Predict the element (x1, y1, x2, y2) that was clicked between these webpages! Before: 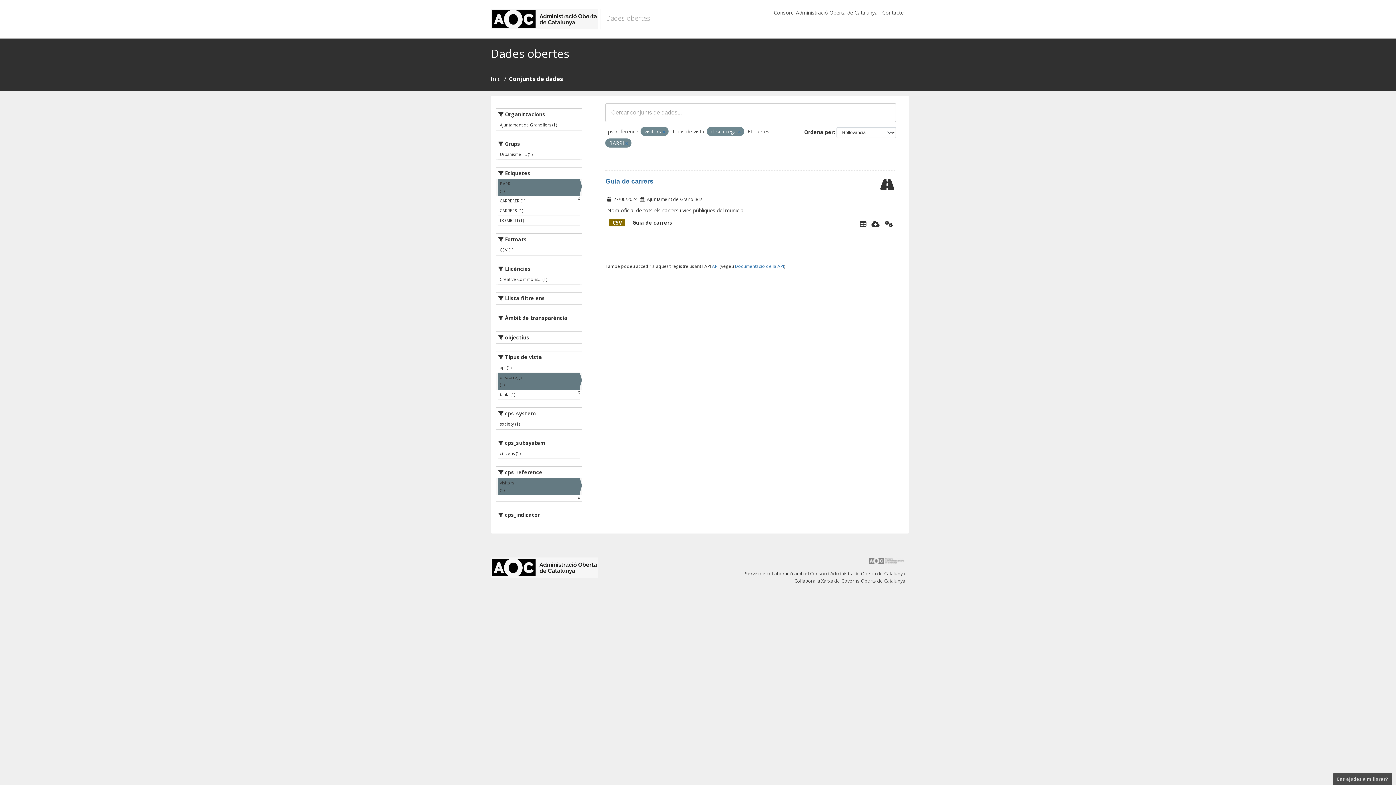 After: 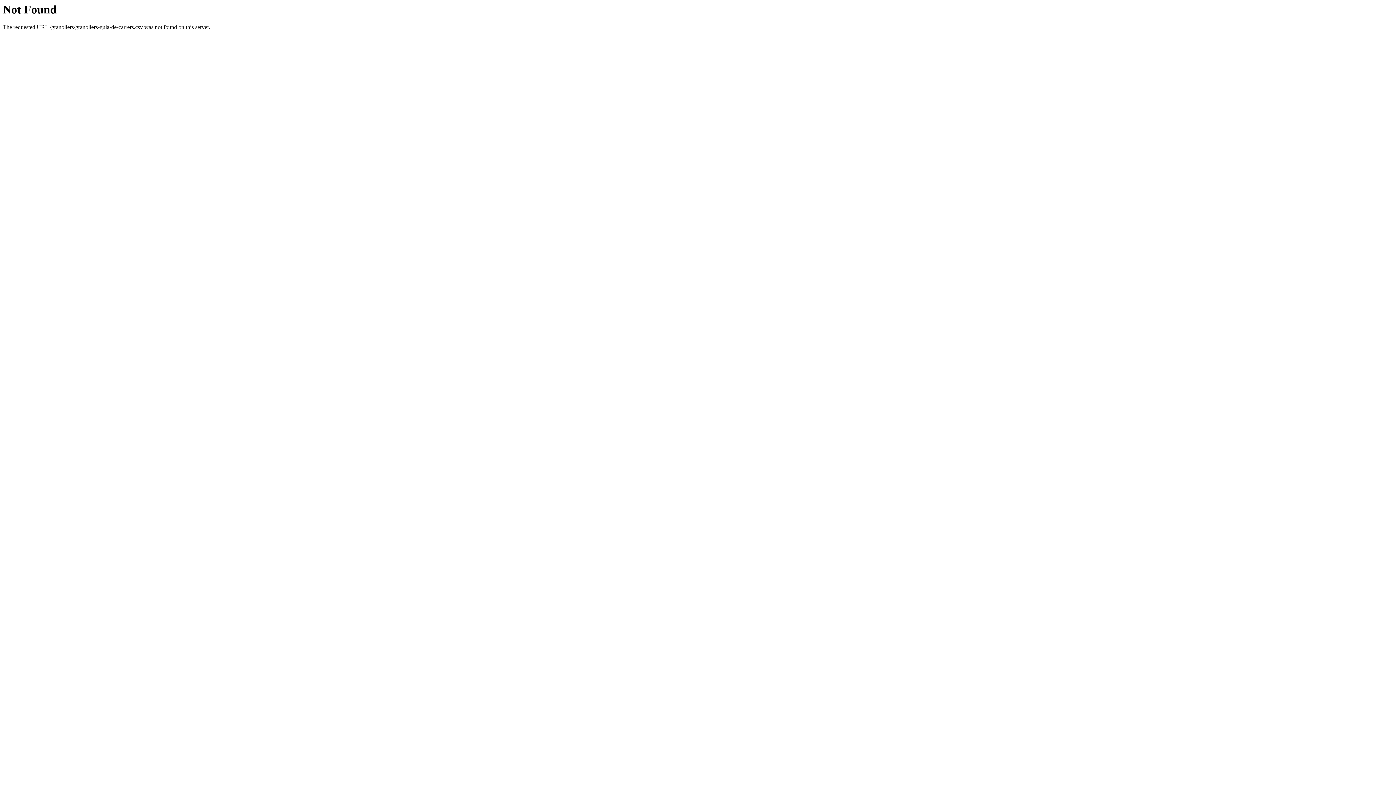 Action: bbox: (871, 220, 879, 228) label: Descarregar